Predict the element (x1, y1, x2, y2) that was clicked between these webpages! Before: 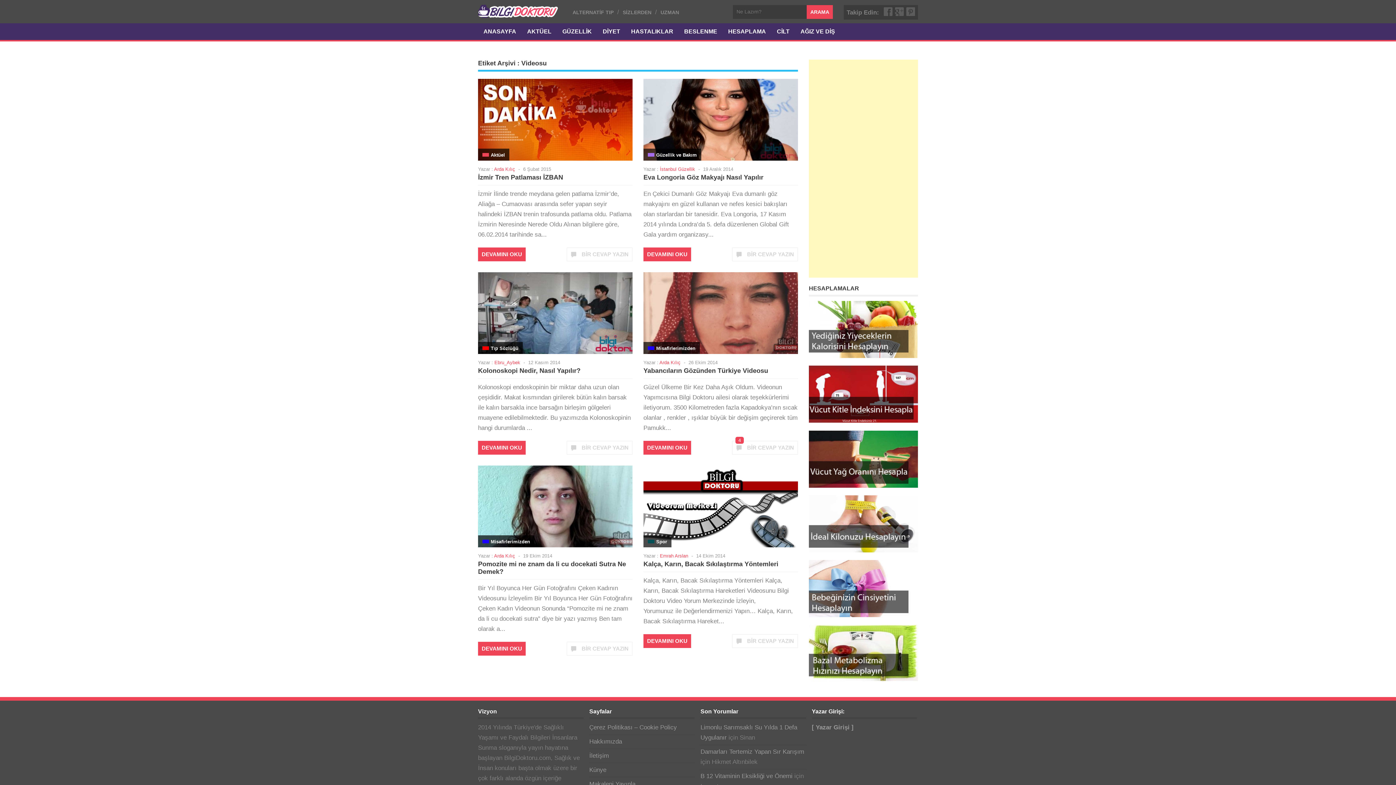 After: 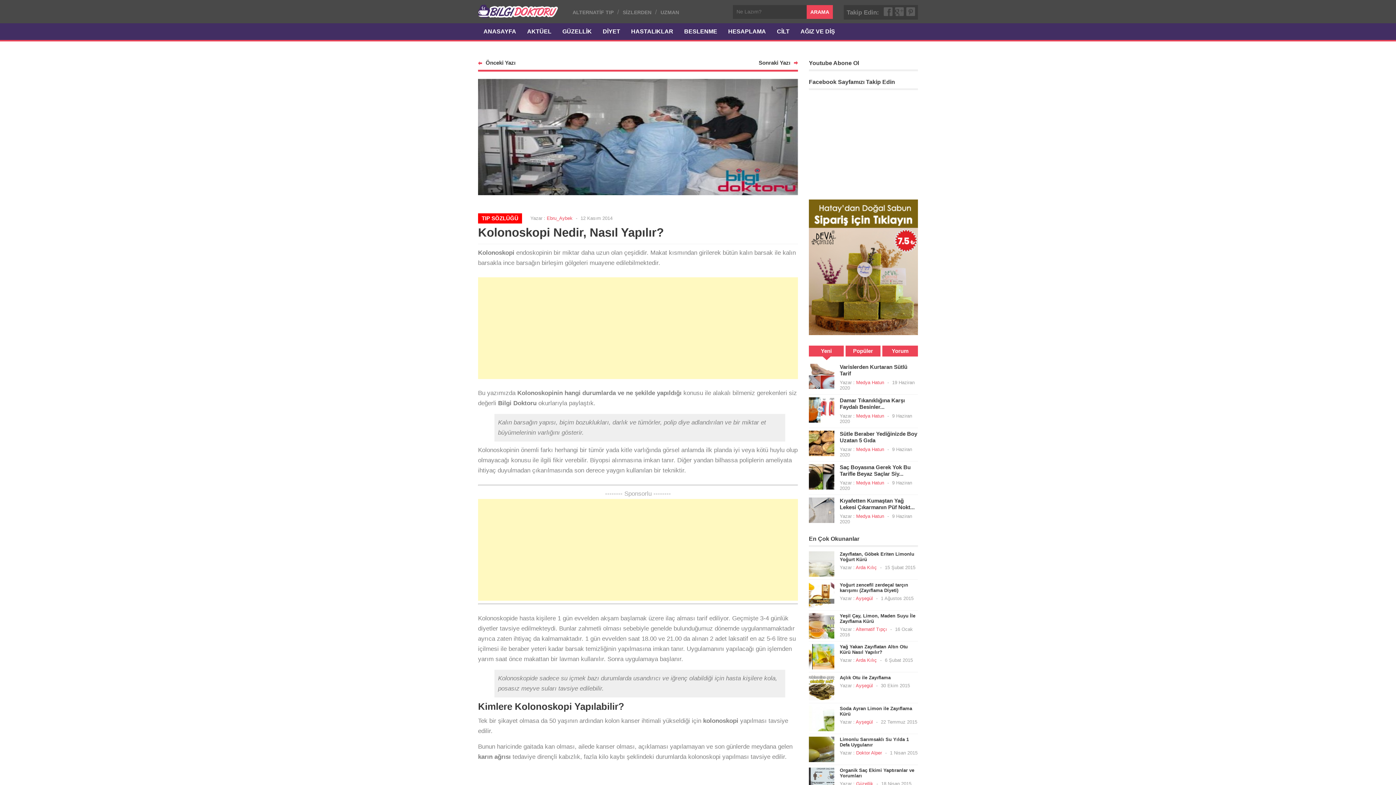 Action: bbox: (478, 272, 632, 354)